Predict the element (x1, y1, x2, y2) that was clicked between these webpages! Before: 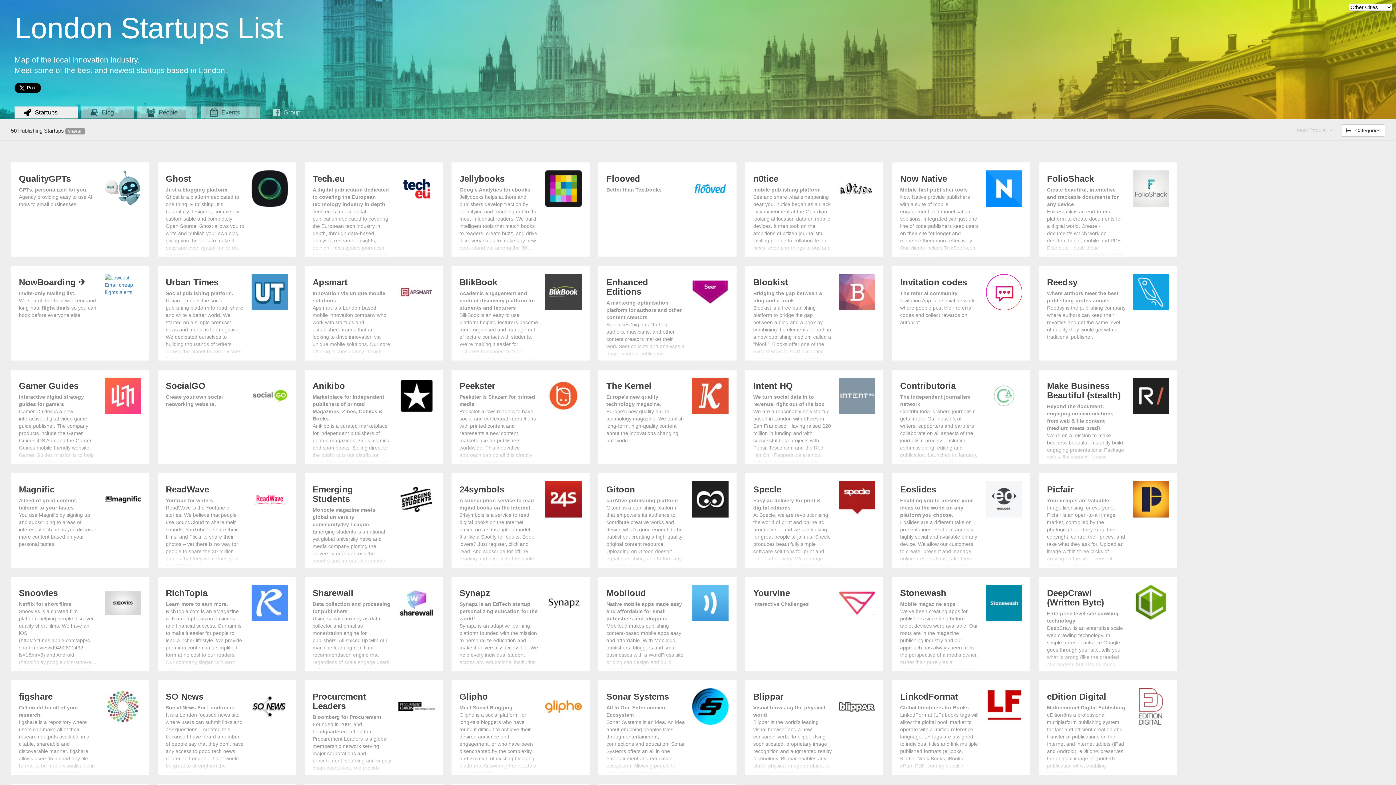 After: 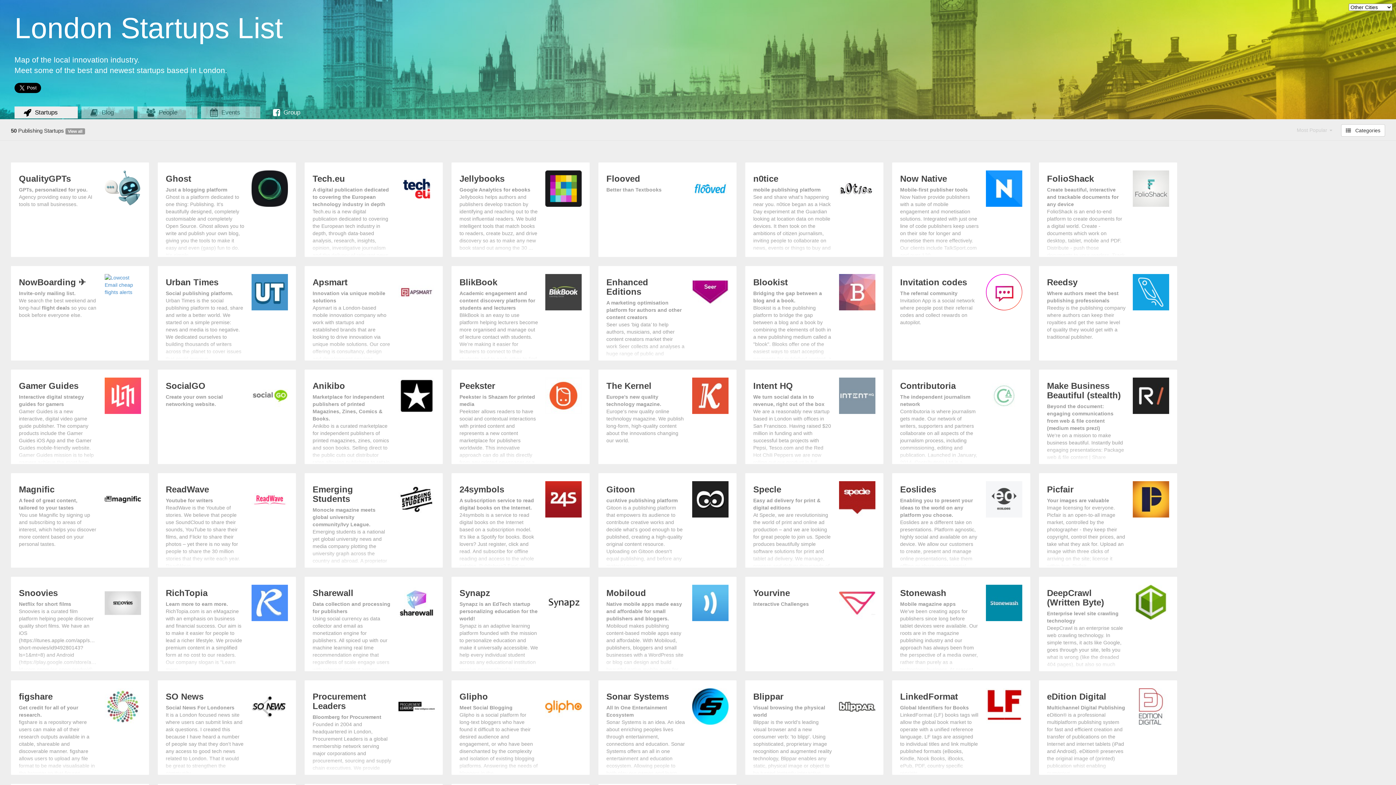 Action: label:  Group bbox: (264, 106, 318, 118)